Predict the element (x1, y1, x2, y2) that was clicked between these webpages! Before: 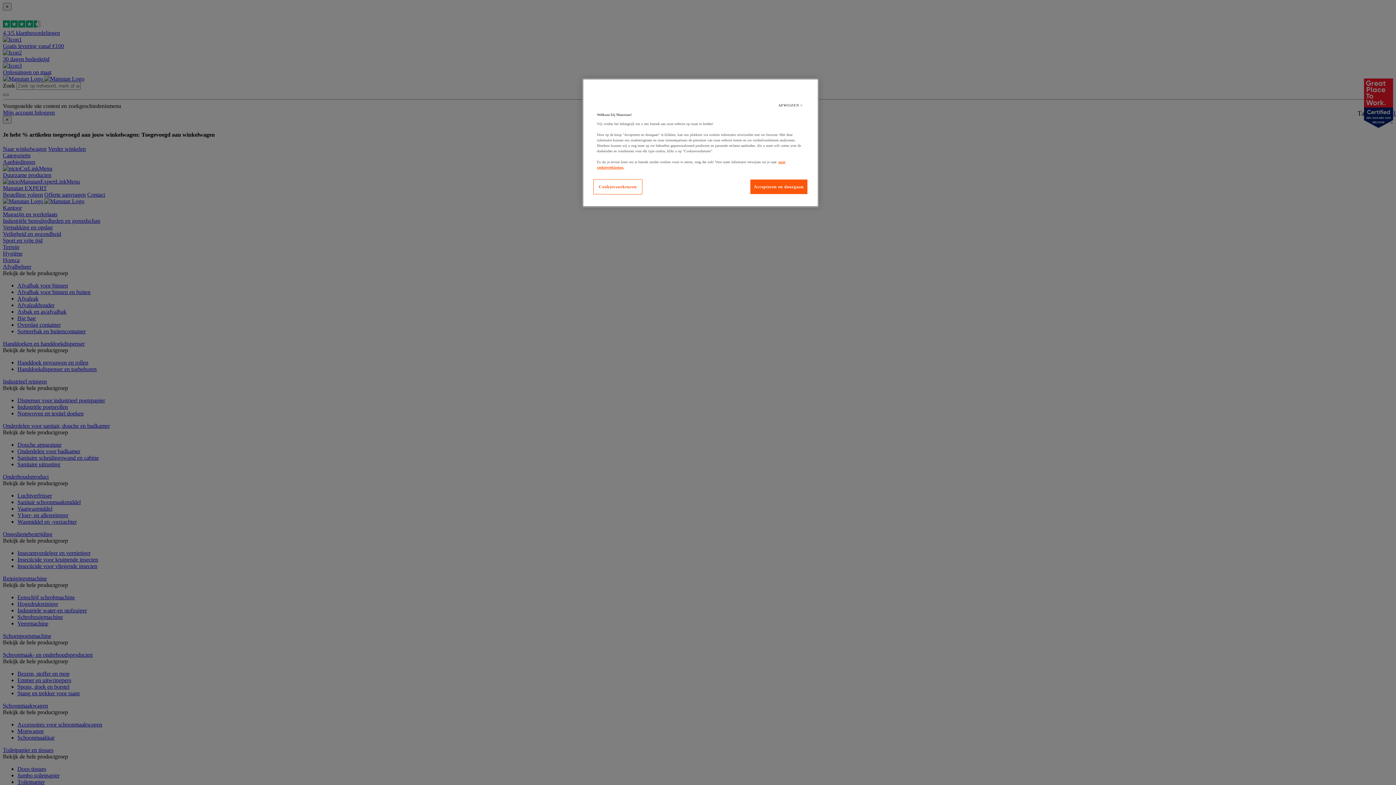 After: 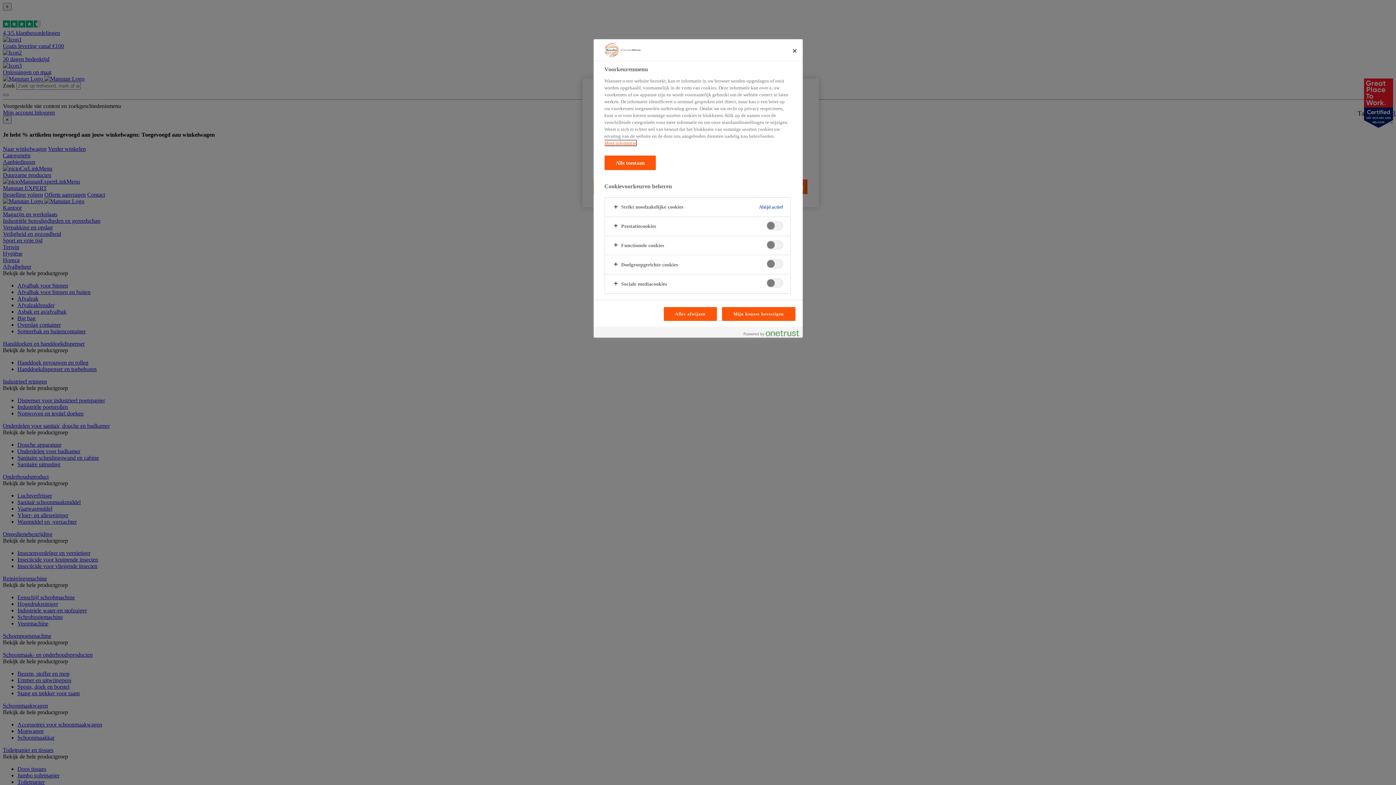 Action: label: Cookievoorkeuren bbox: (593, 179, 642, 194)